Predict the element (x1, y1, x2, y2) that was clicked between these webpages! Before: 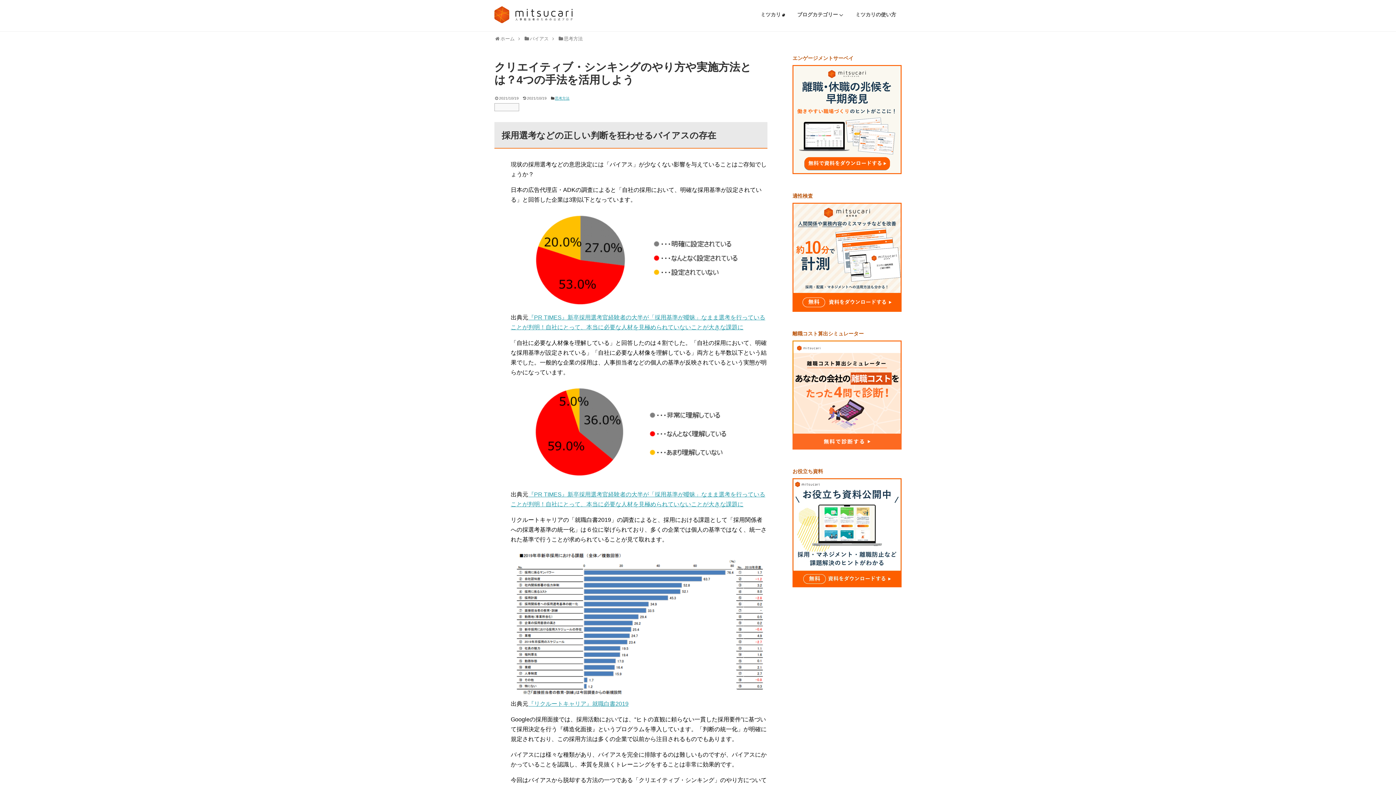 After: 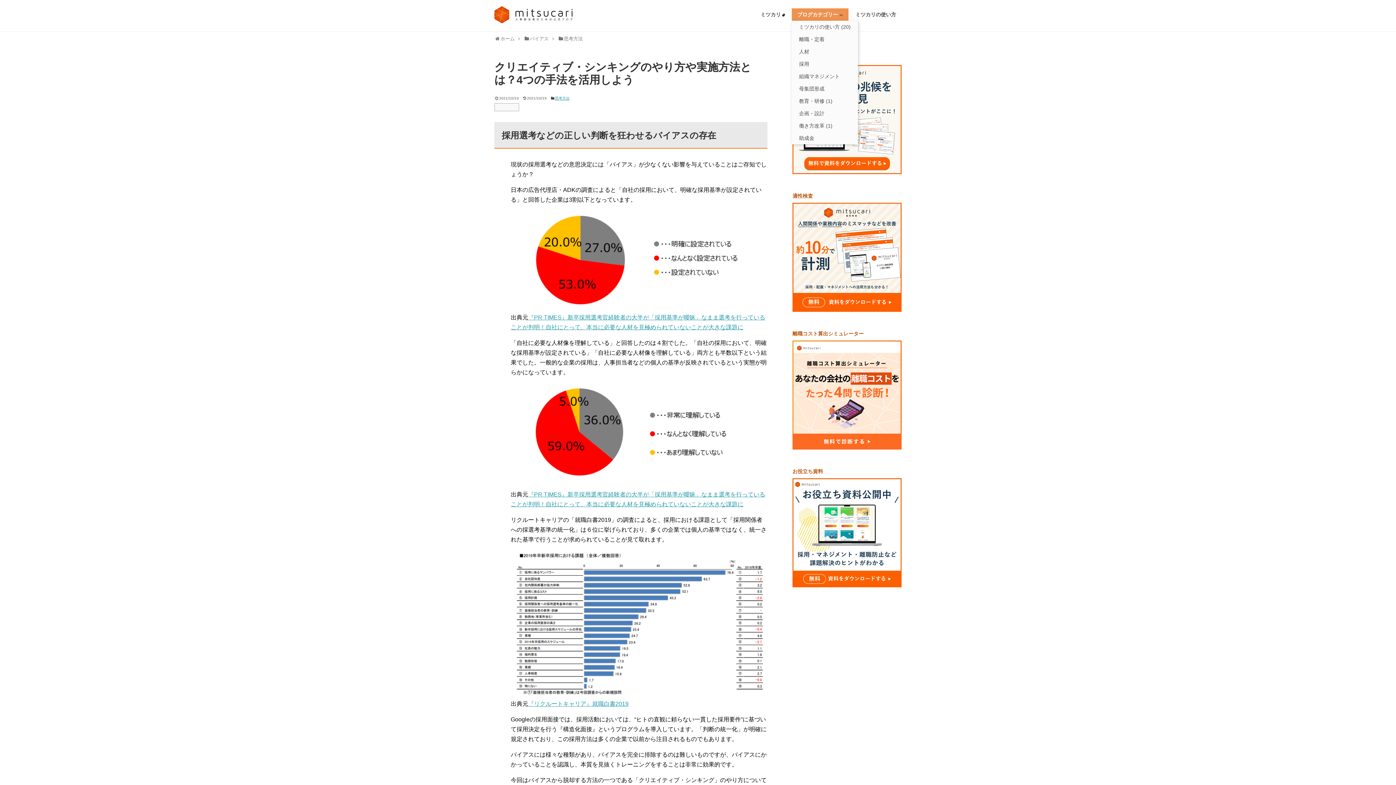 Action: bbox: (797, 11, 843, 17) label: ブログカテゴリー 